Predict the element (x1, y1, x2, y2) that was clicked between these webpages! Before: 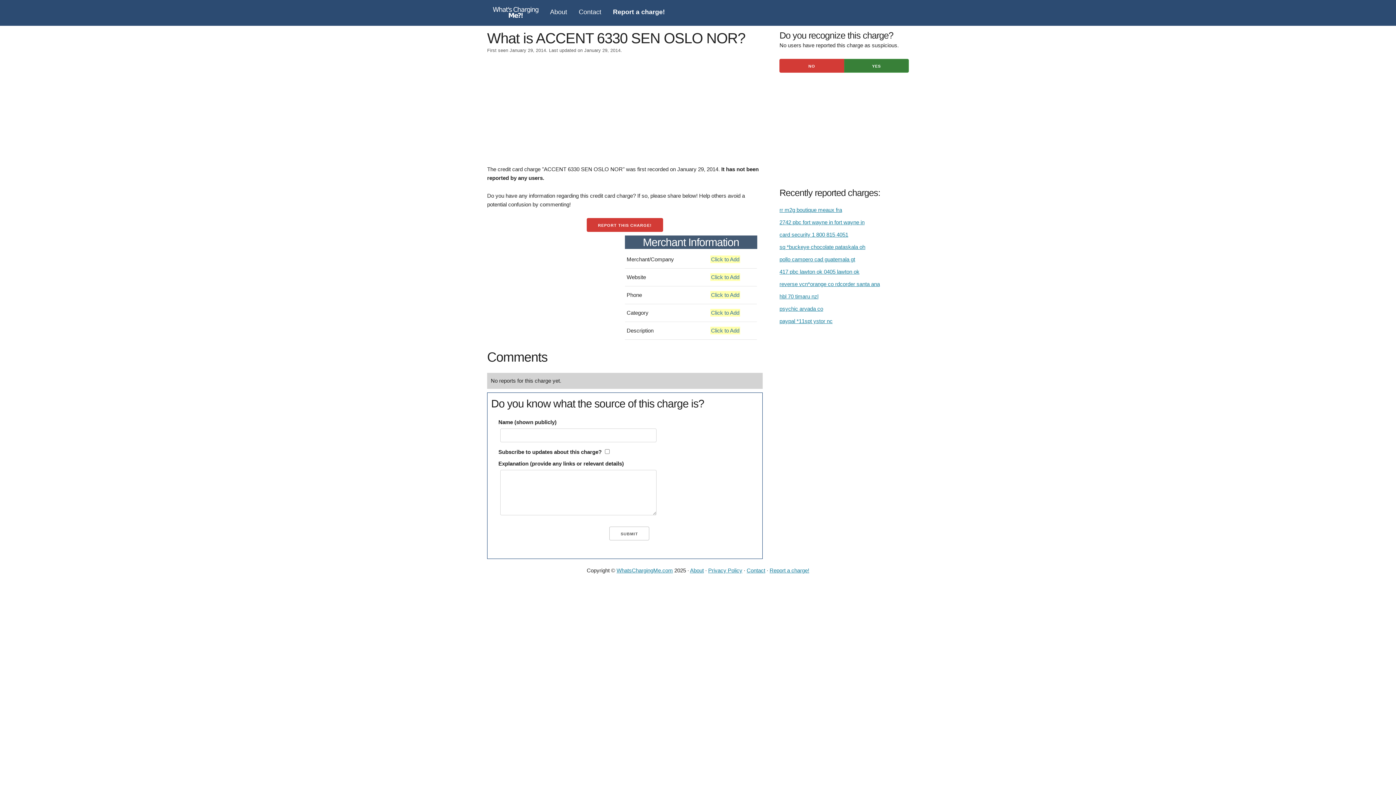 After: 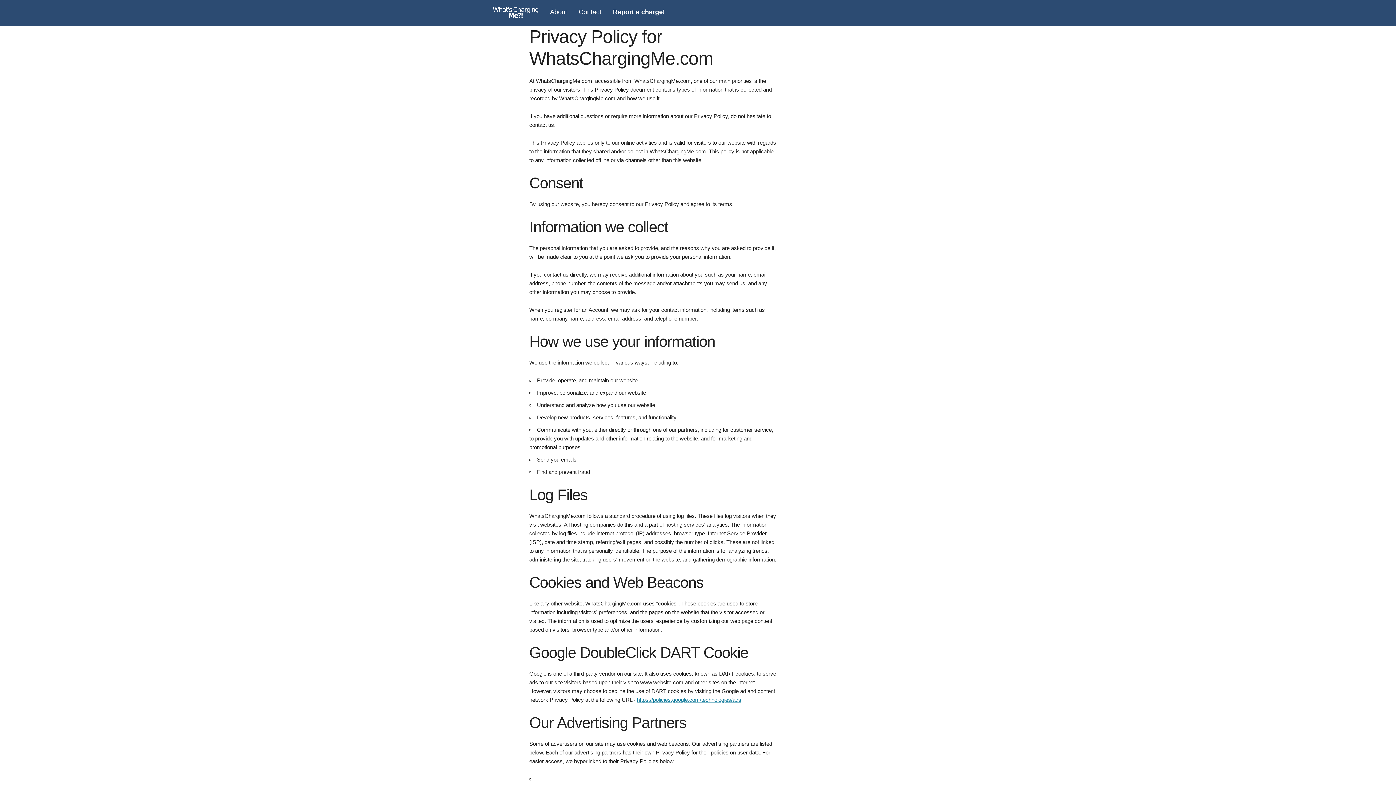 Action: bbox: (708, 567, 742, 573) label: Privacy Policy